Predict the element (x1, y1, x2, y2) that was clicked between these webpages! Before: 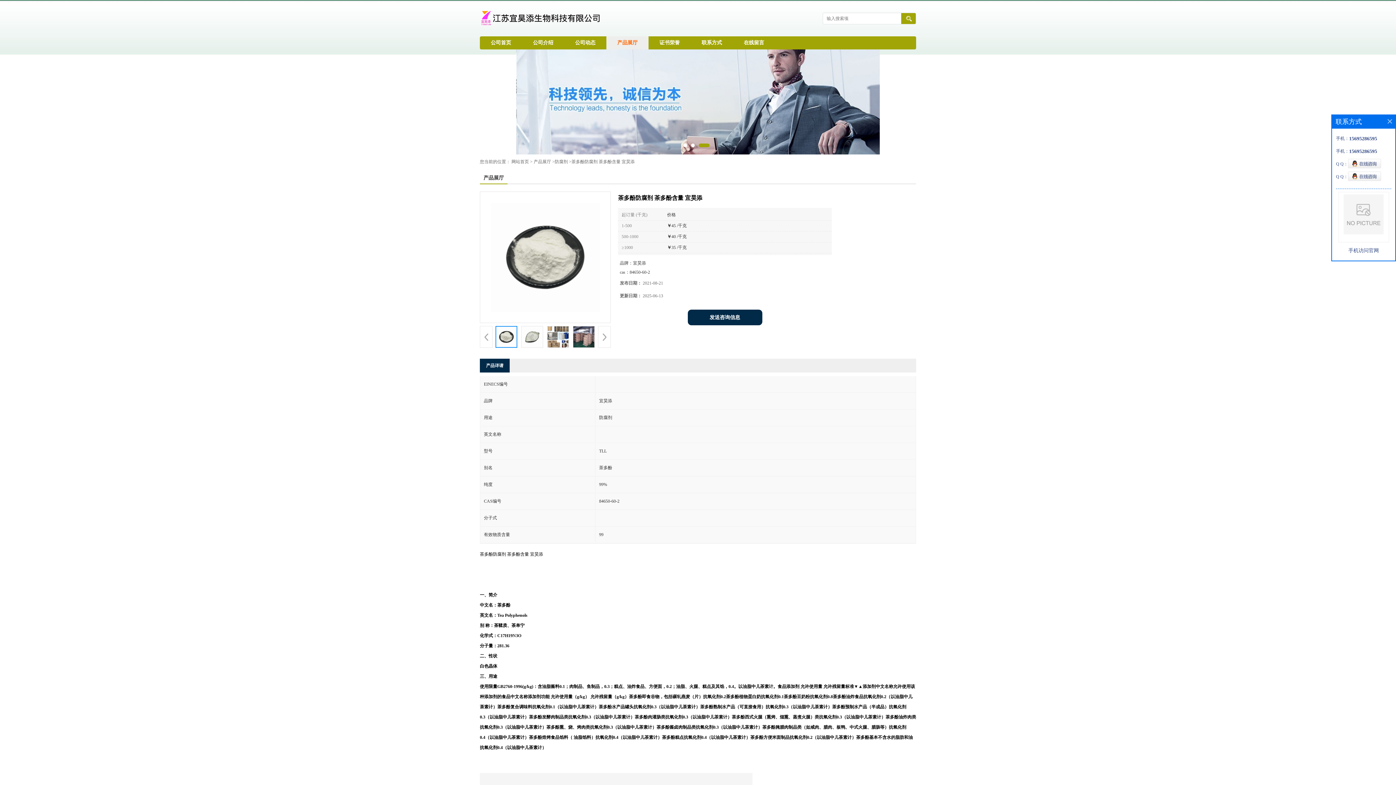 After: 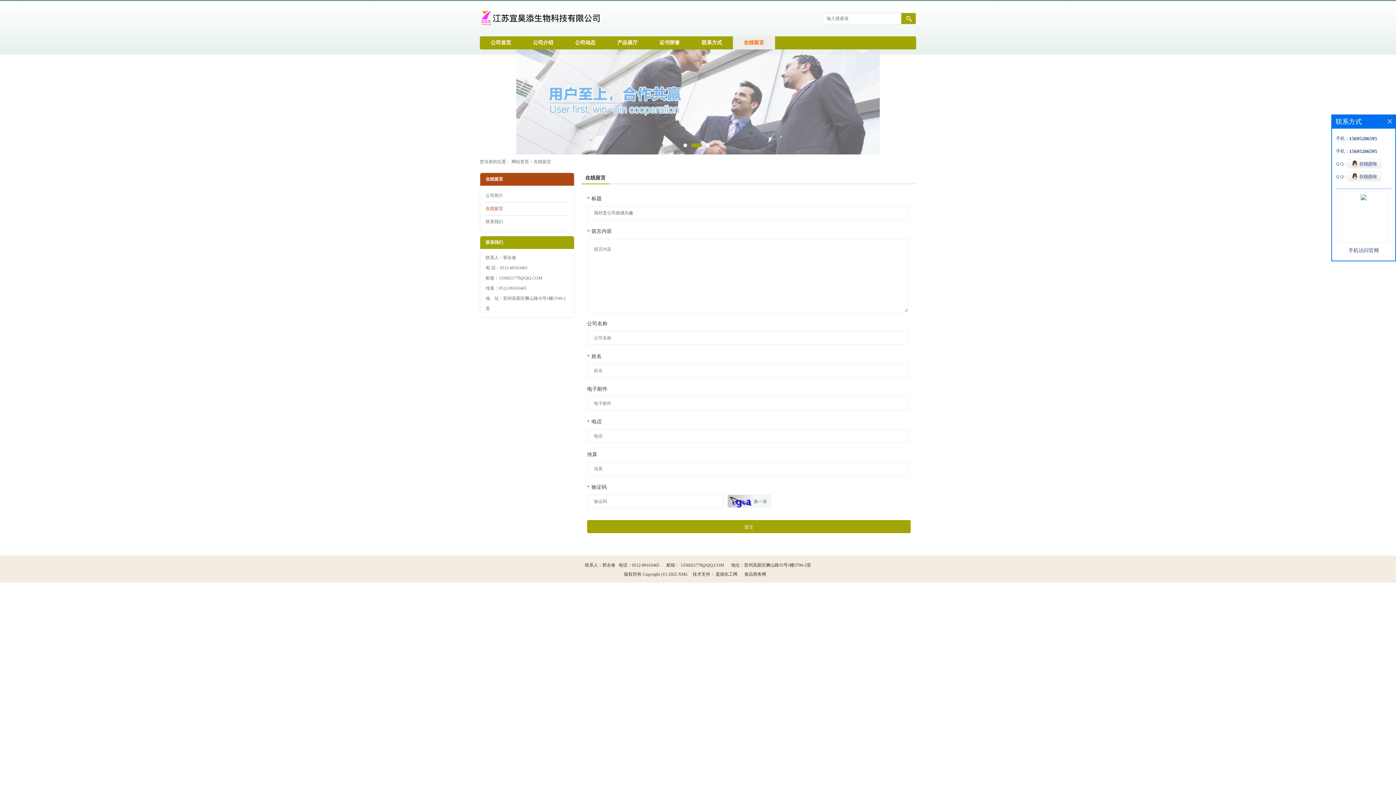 Action: bbox: (733, 36, 775, 49) label: 在线留言